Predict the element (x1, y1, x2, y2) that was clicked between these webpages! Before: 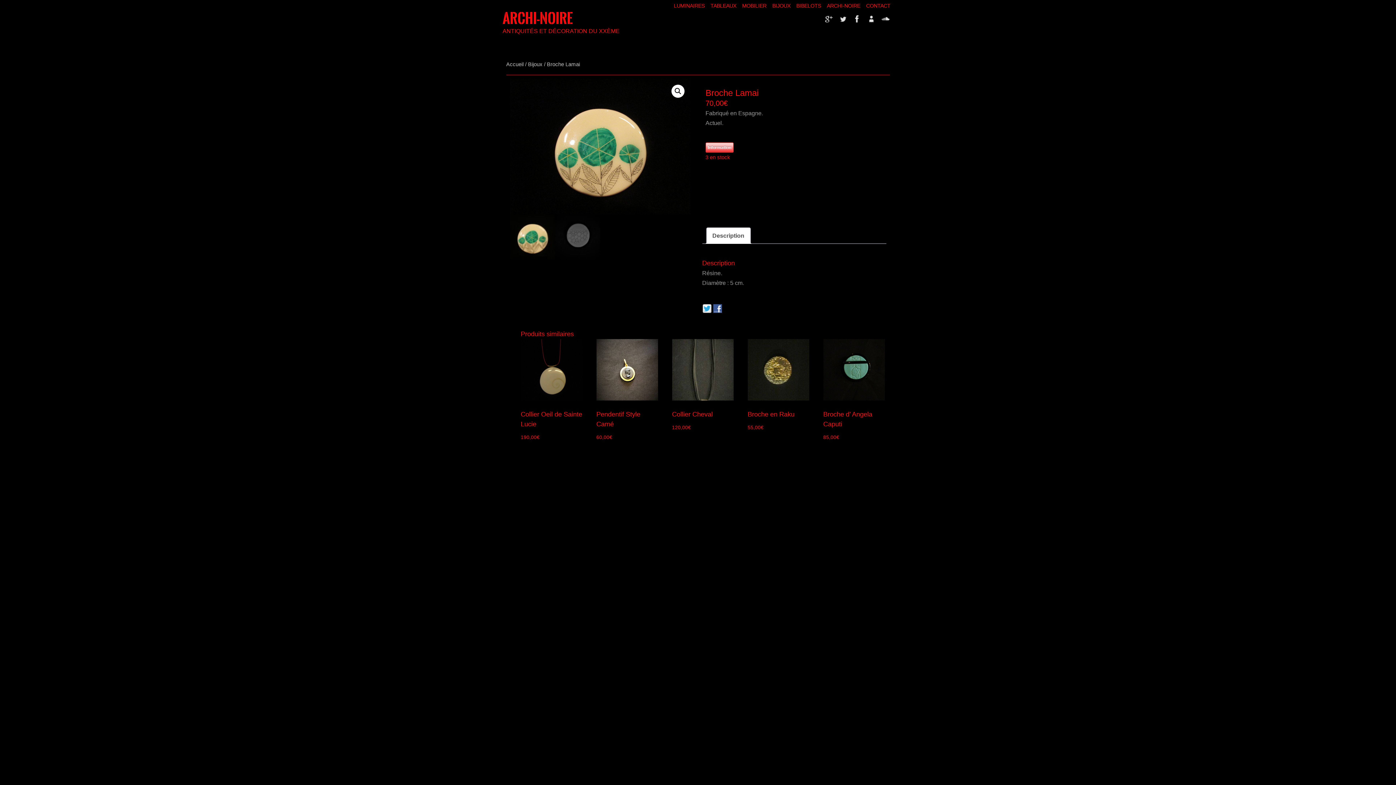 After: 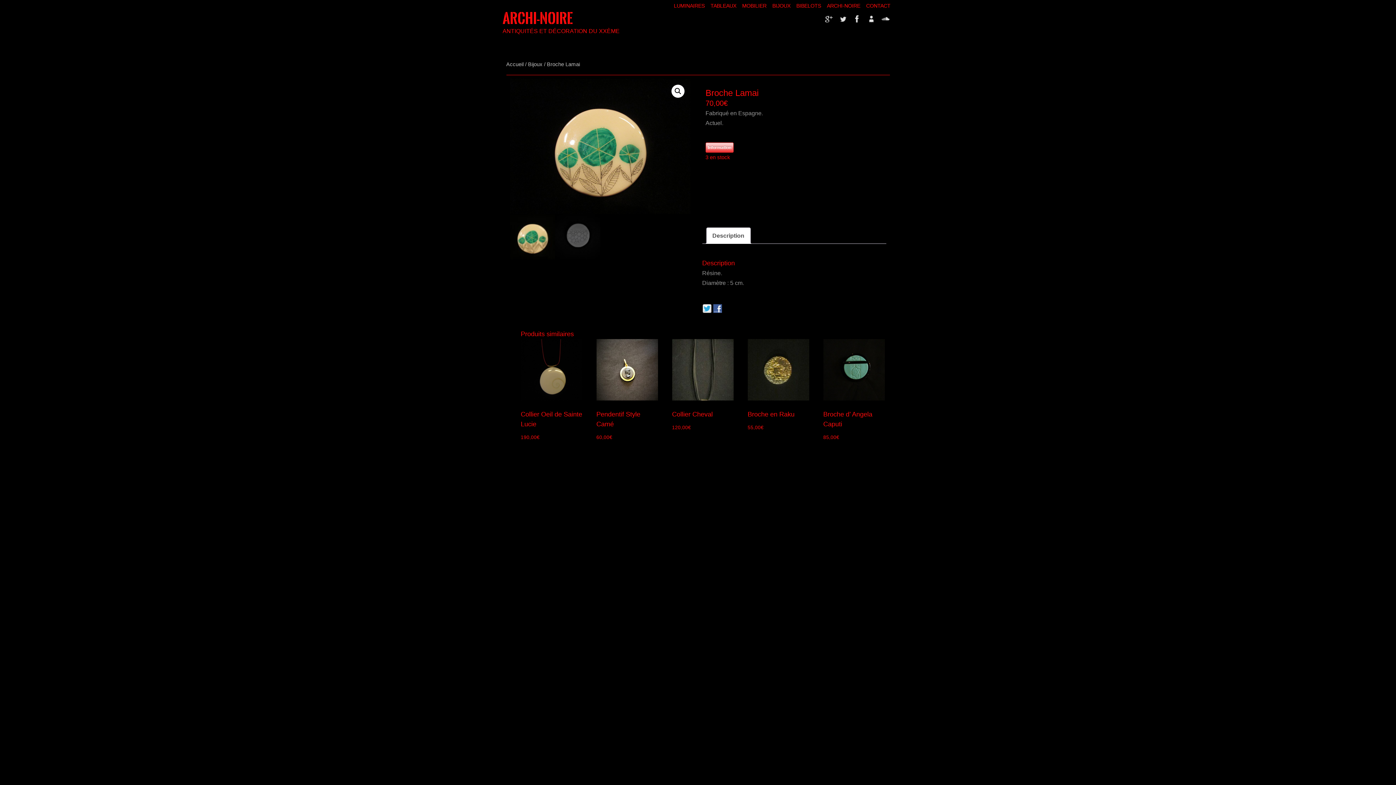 Action: bbox: (836, 12, 849, 25)